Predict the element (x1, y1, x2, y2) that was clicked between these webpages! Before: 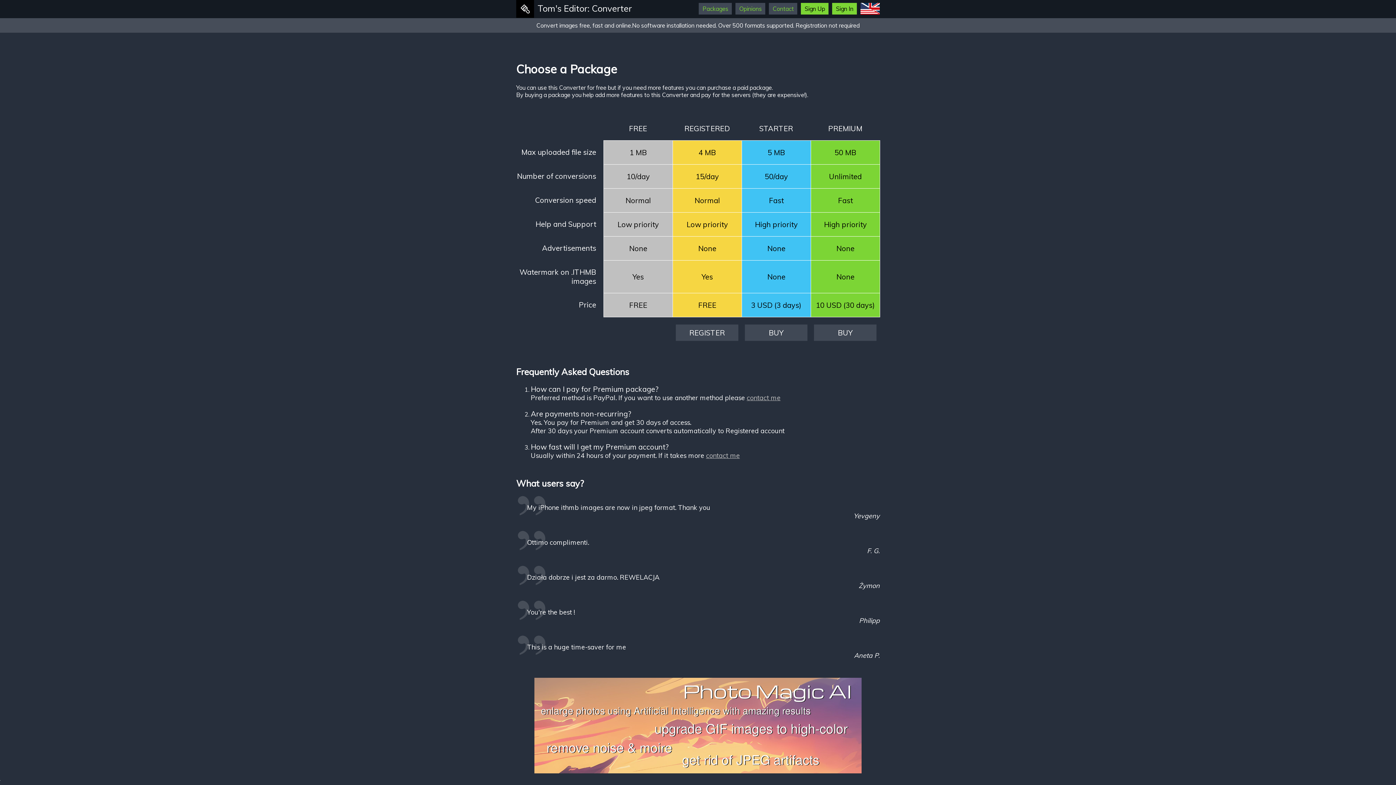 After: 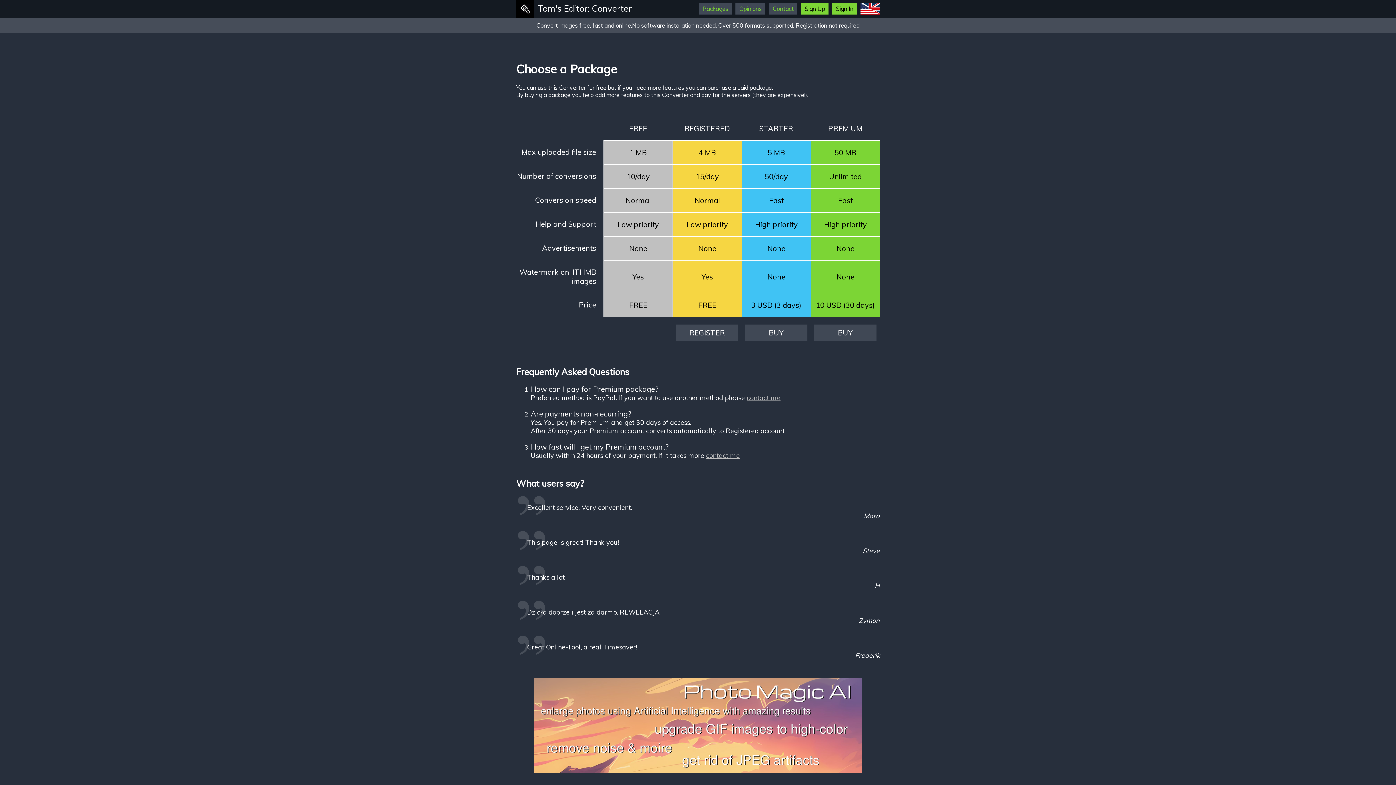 Action: label: Packages bbox: (699, 2, 732, 14)